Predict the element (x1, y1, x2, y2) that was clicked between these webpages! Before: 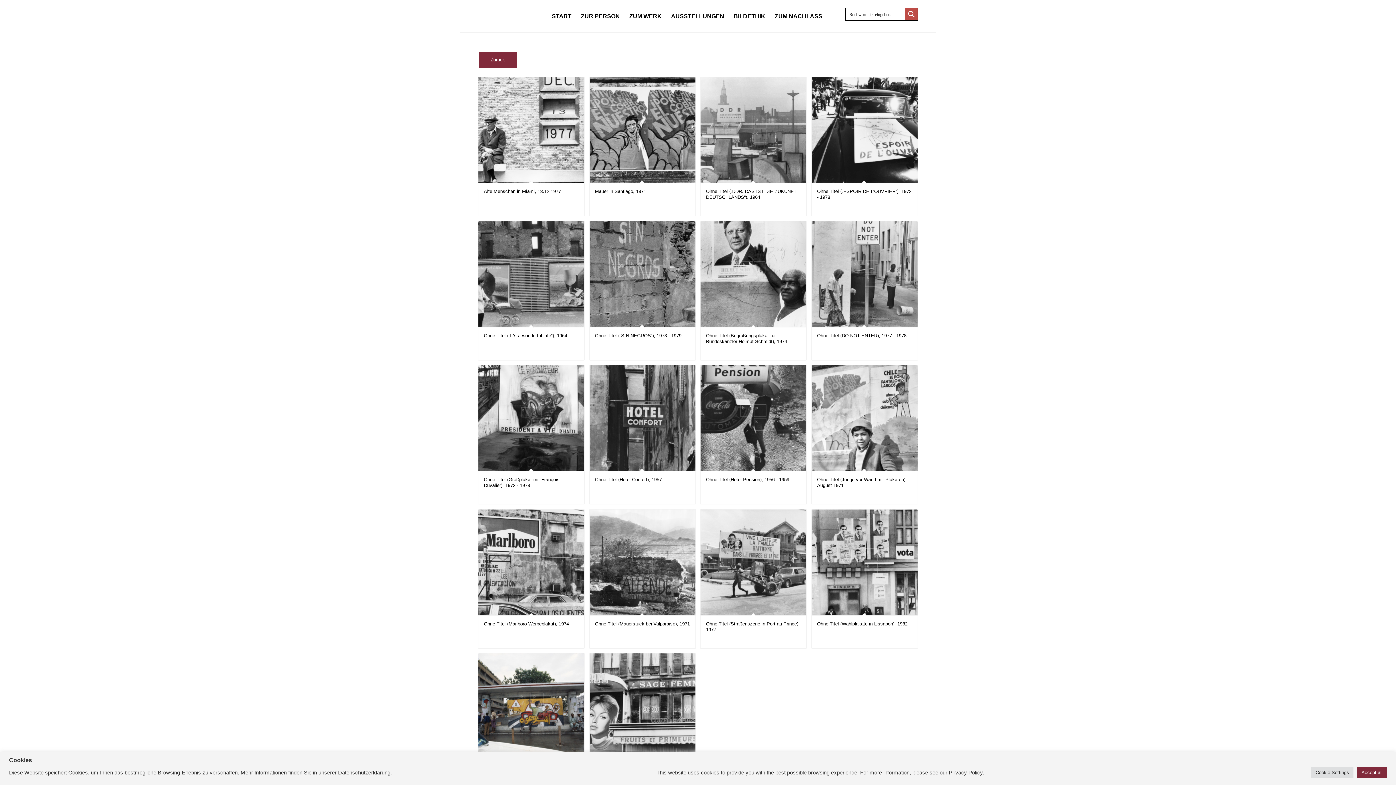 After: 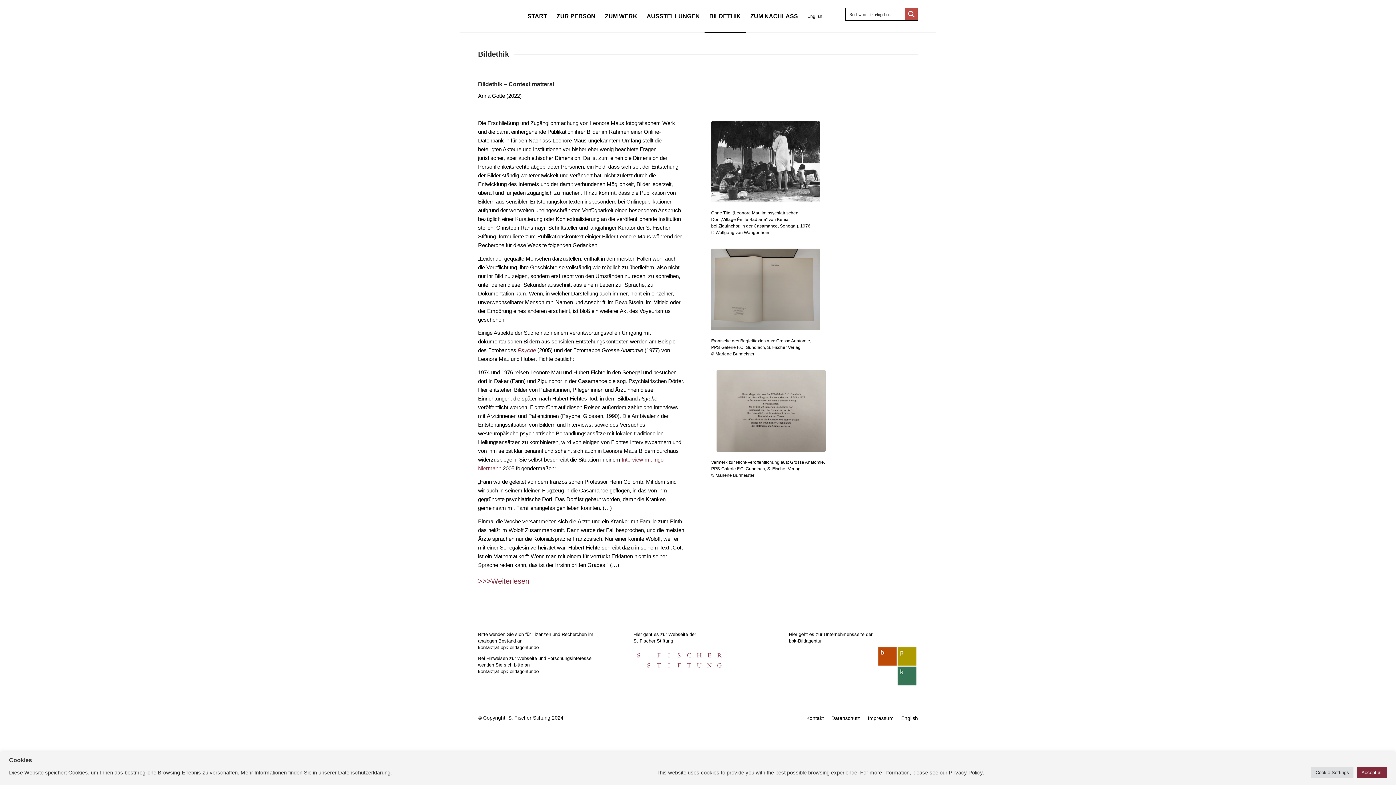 Action: label: BILDETHIK bbox: (729, 0, 770, 32)